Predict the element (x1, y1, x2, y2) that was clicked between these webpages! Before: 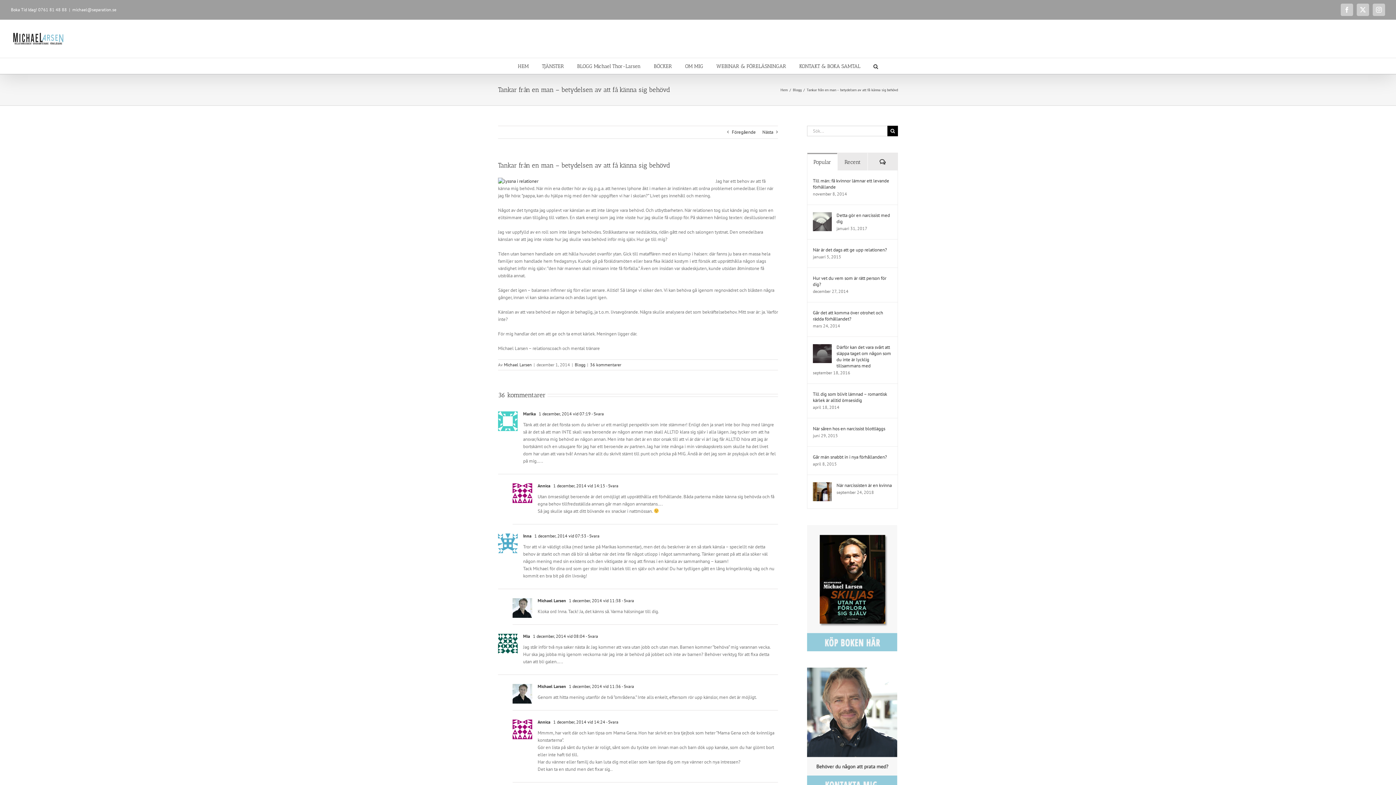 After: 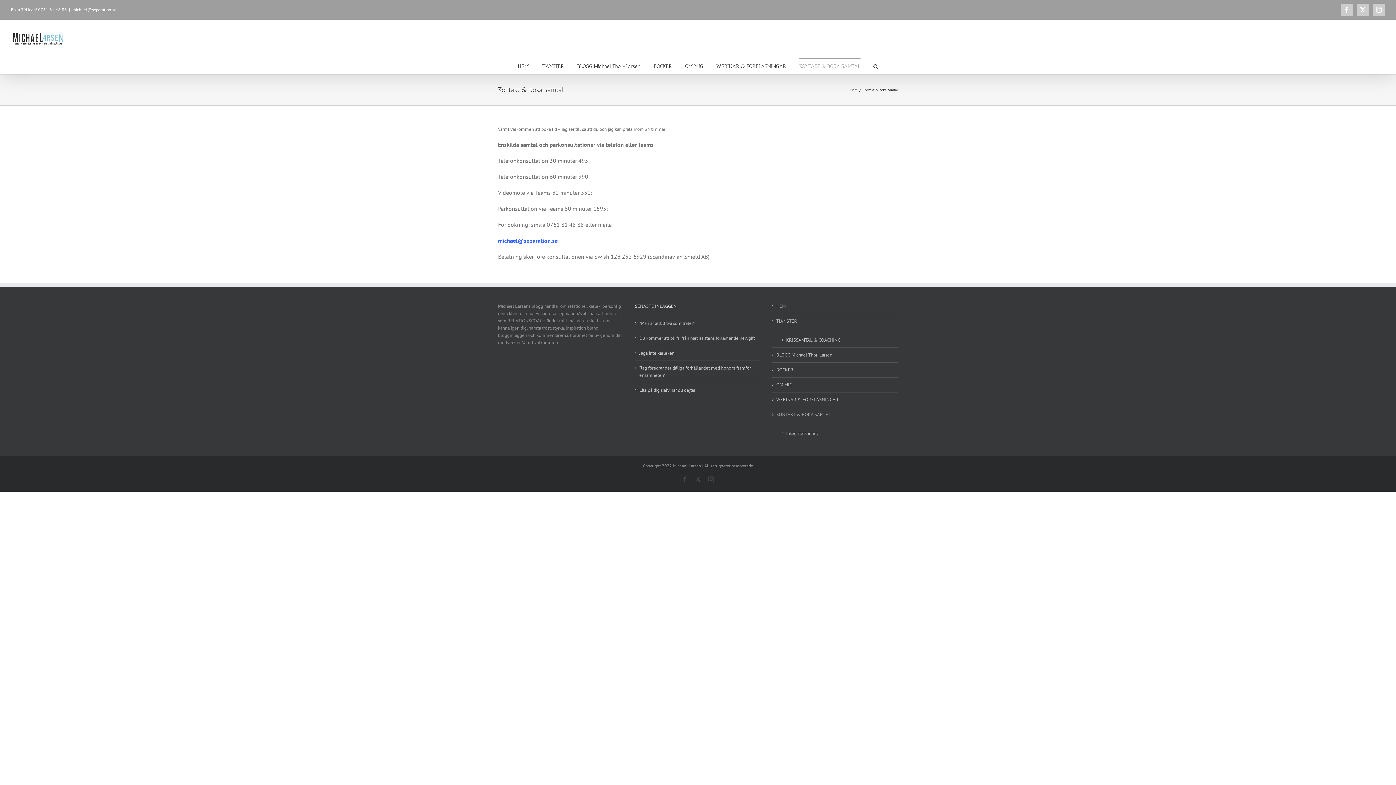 Action: bbox: (799, 58, 860, 73) label: KONTAKT & BOKA SAMTAL